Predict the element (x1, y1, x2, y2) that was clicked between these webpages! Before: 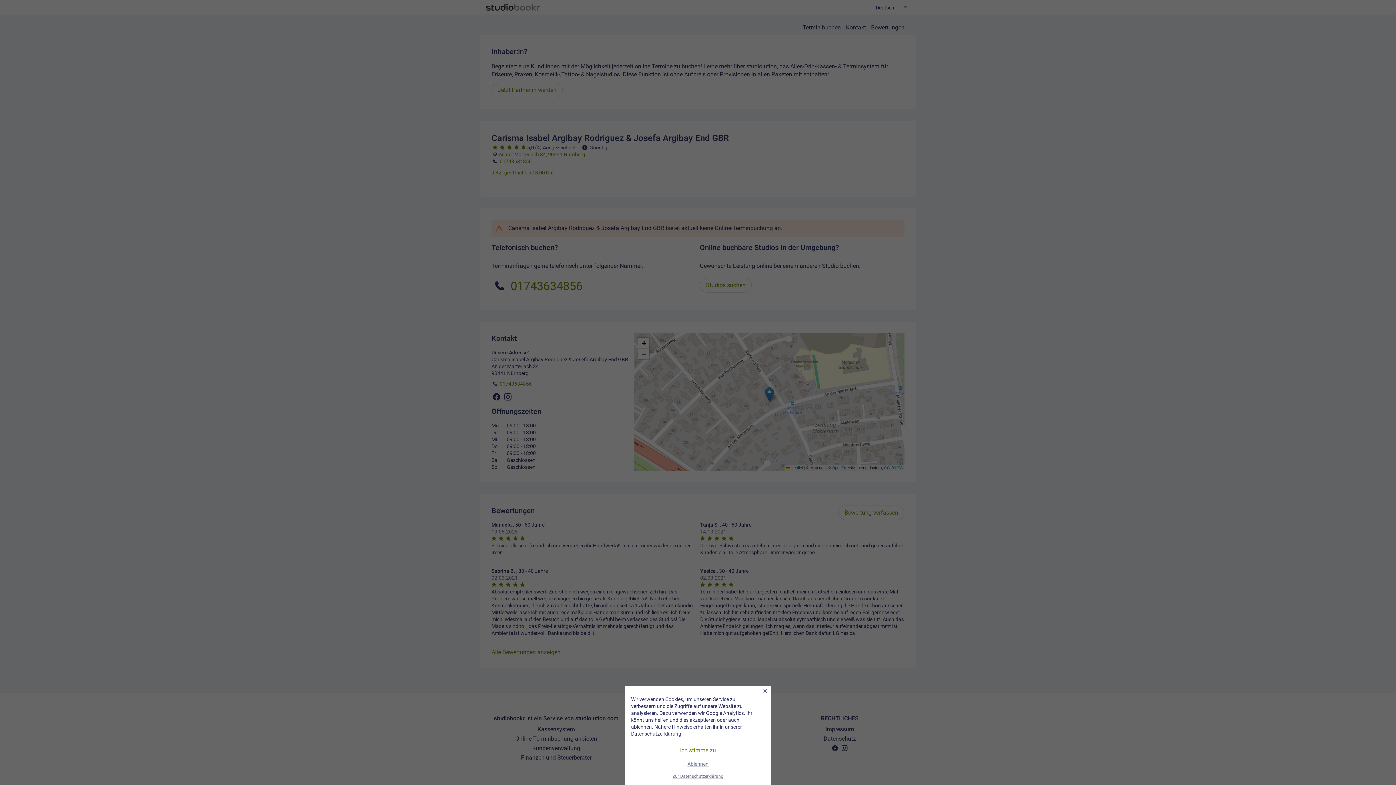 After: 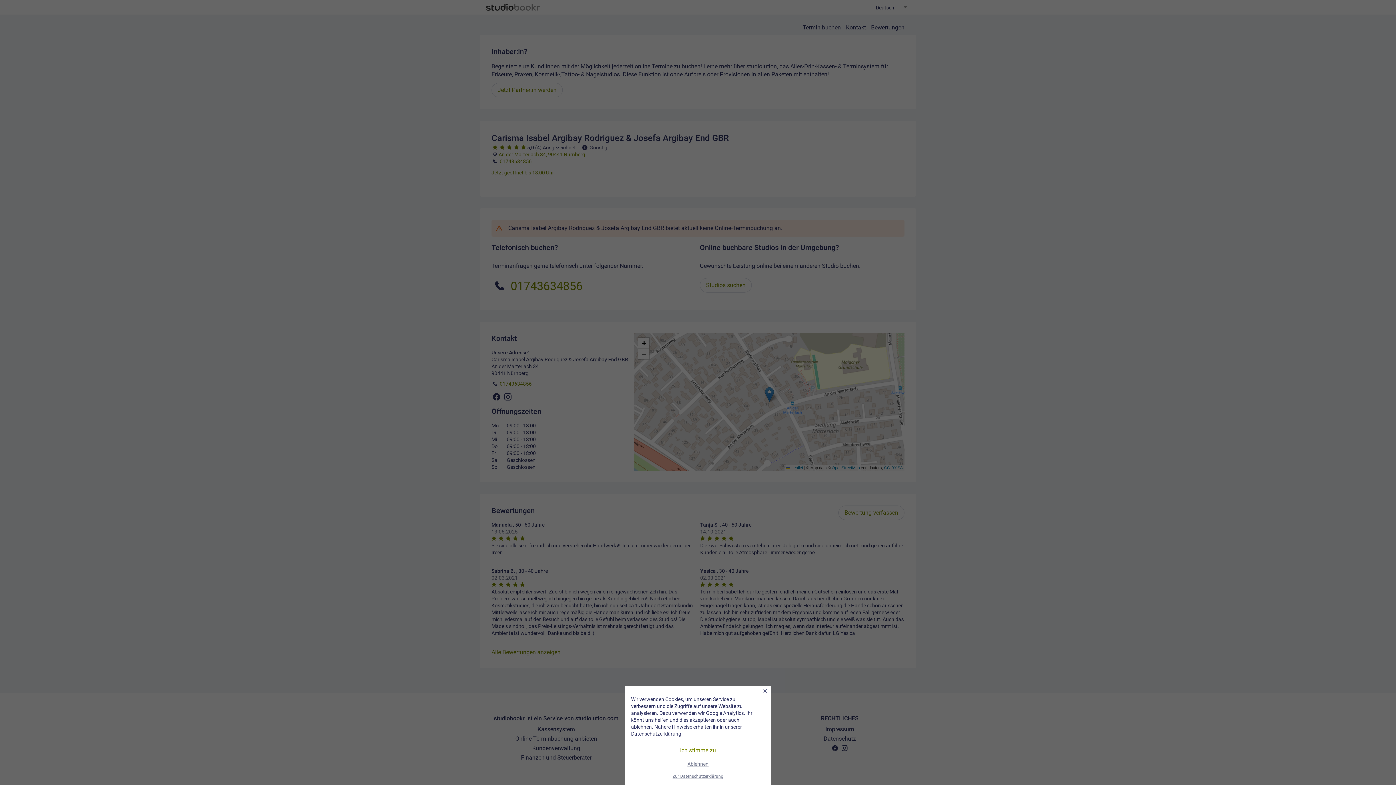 Action: label: Zur Datenschutzerklärung bbox: (631, 773, 765, 779)